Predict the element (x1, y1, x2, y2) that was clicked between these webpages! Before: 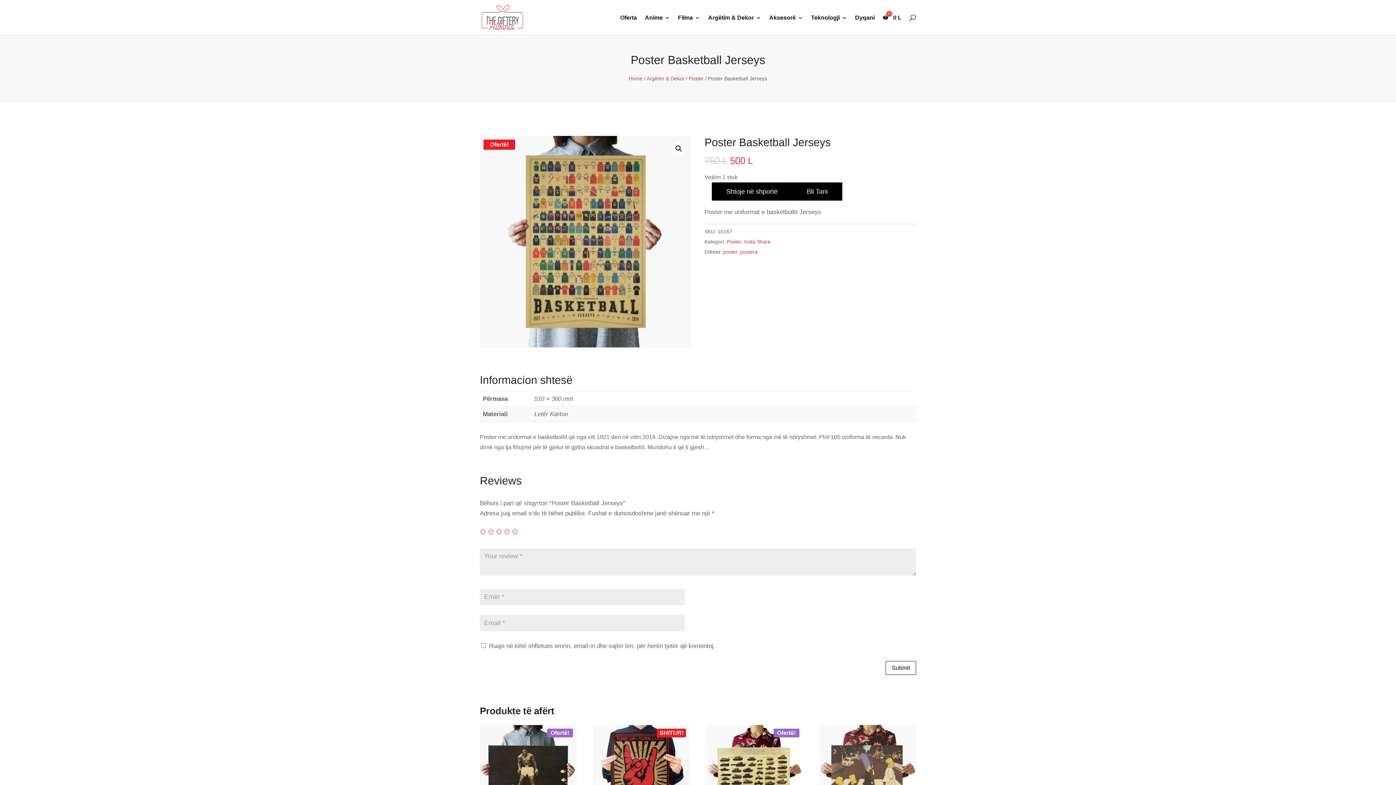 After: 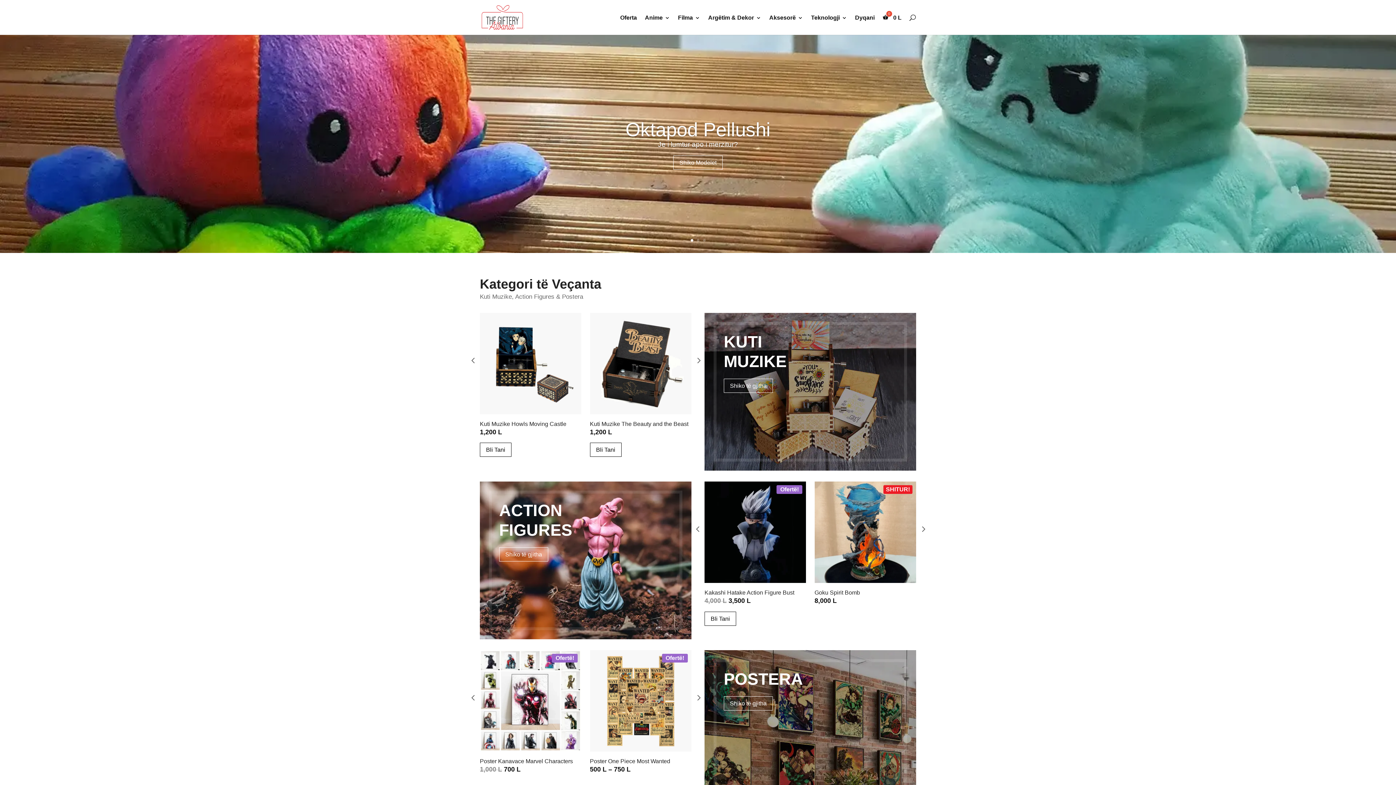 Action: bbox: (481, 13, 523, 20)